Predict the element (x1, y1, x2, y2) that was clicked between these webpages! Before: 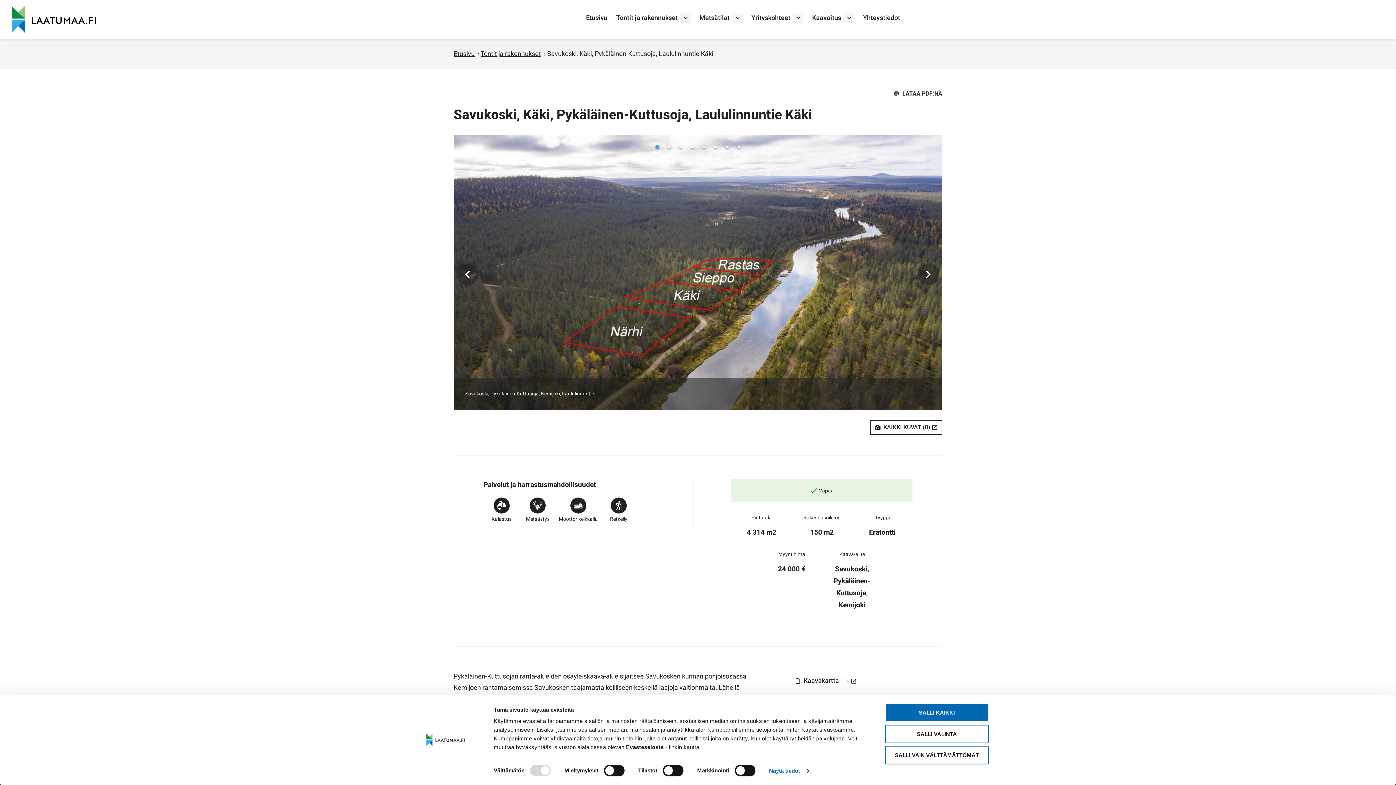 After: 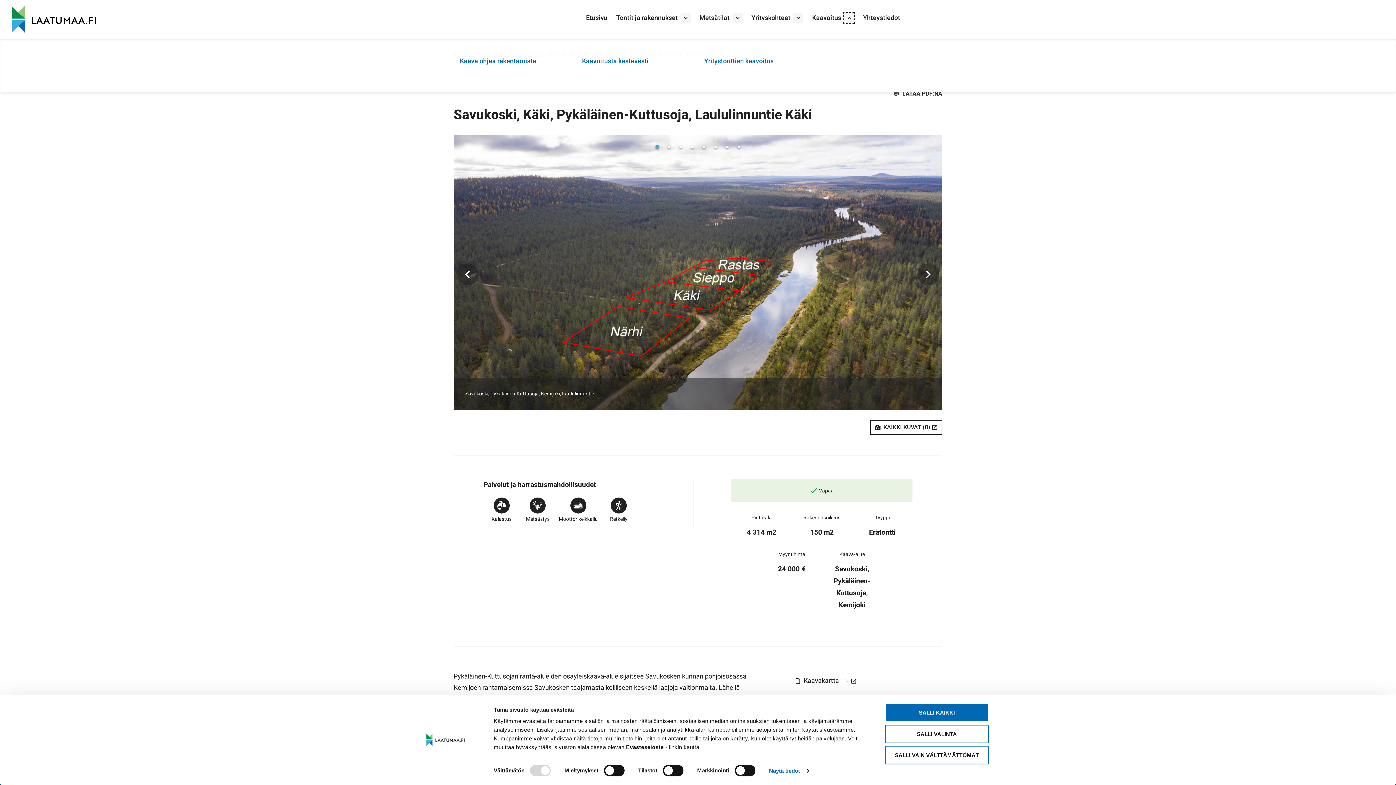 Action: label: AVAA VALIKKO bbox: (844, 12, 854, 23)